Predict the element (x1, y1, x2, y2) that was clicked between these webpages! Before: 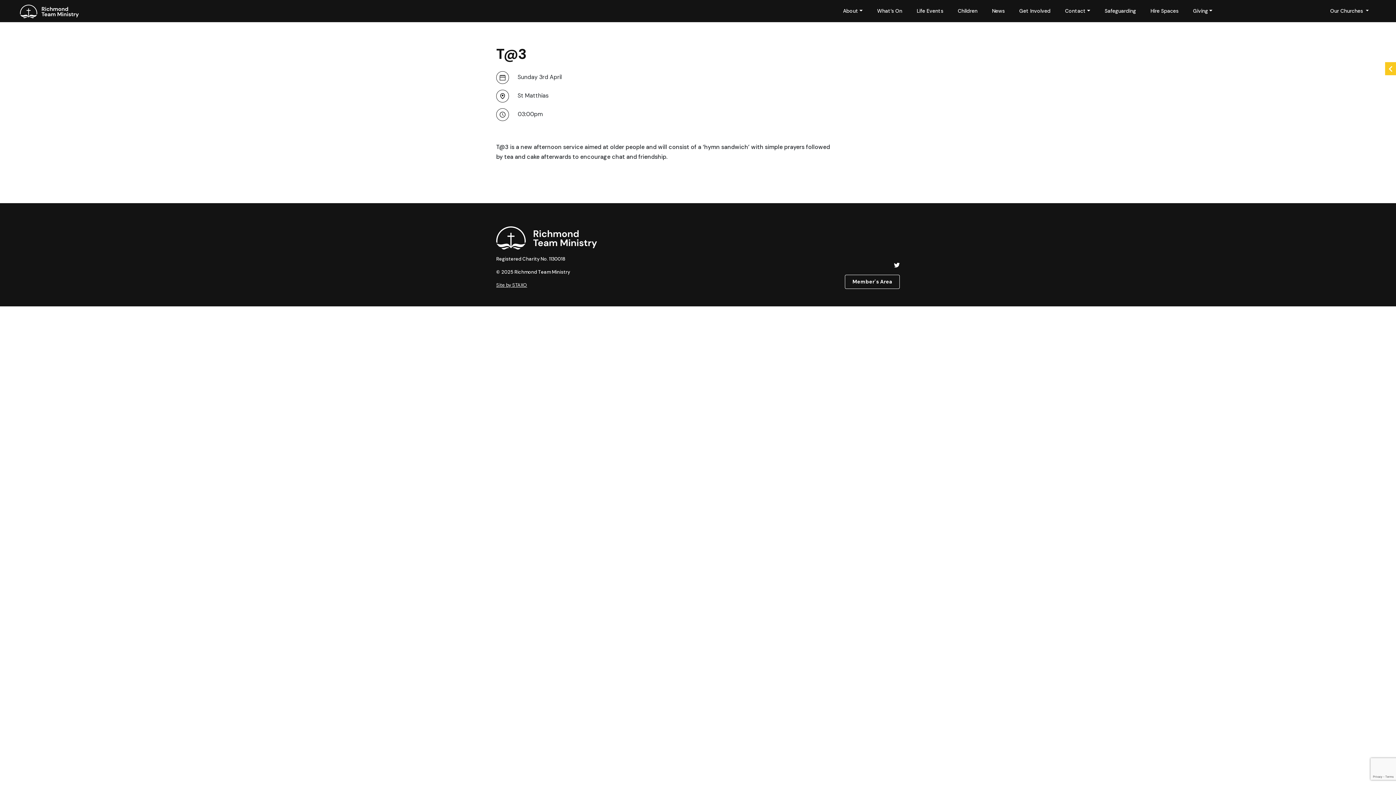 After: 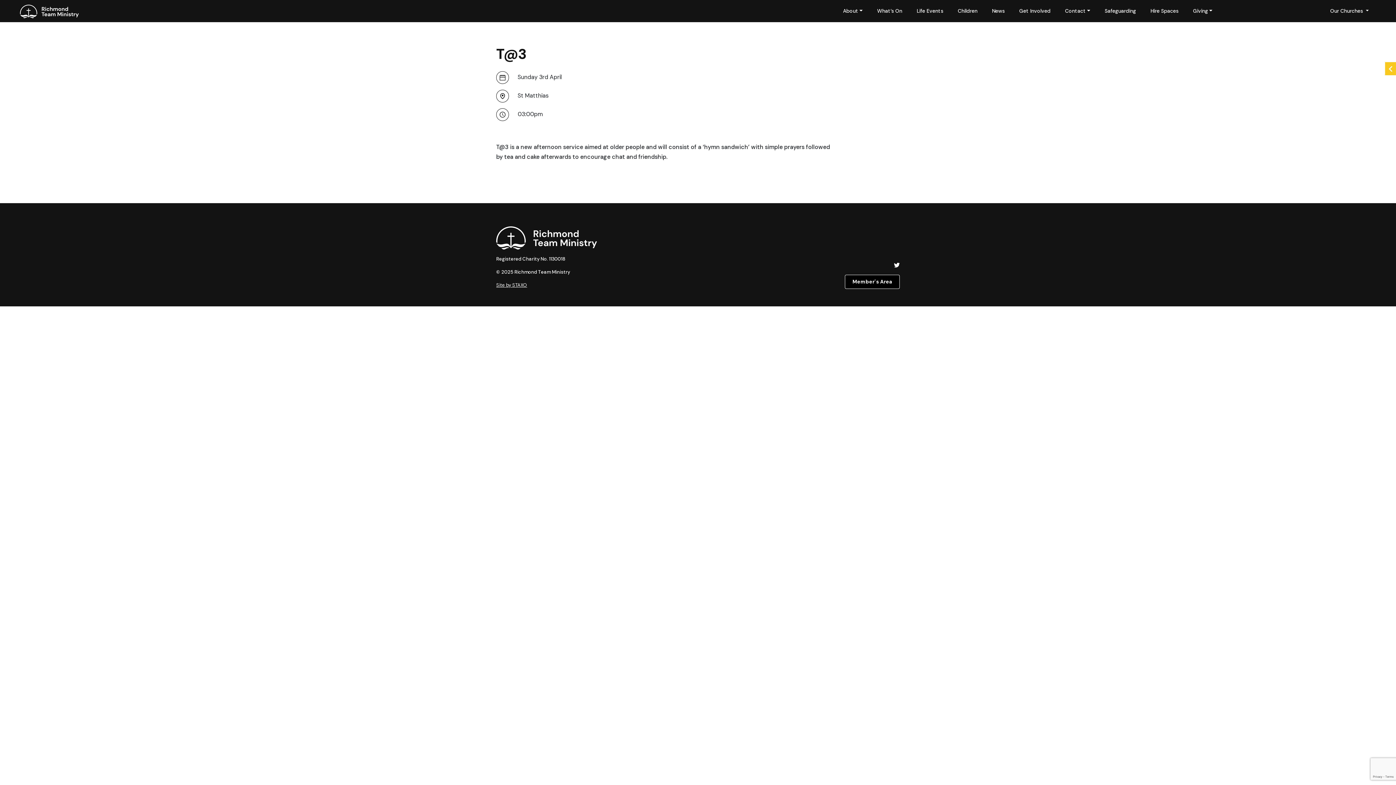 Action: label: Member's Area bbox: (845, 274, 900, 289)